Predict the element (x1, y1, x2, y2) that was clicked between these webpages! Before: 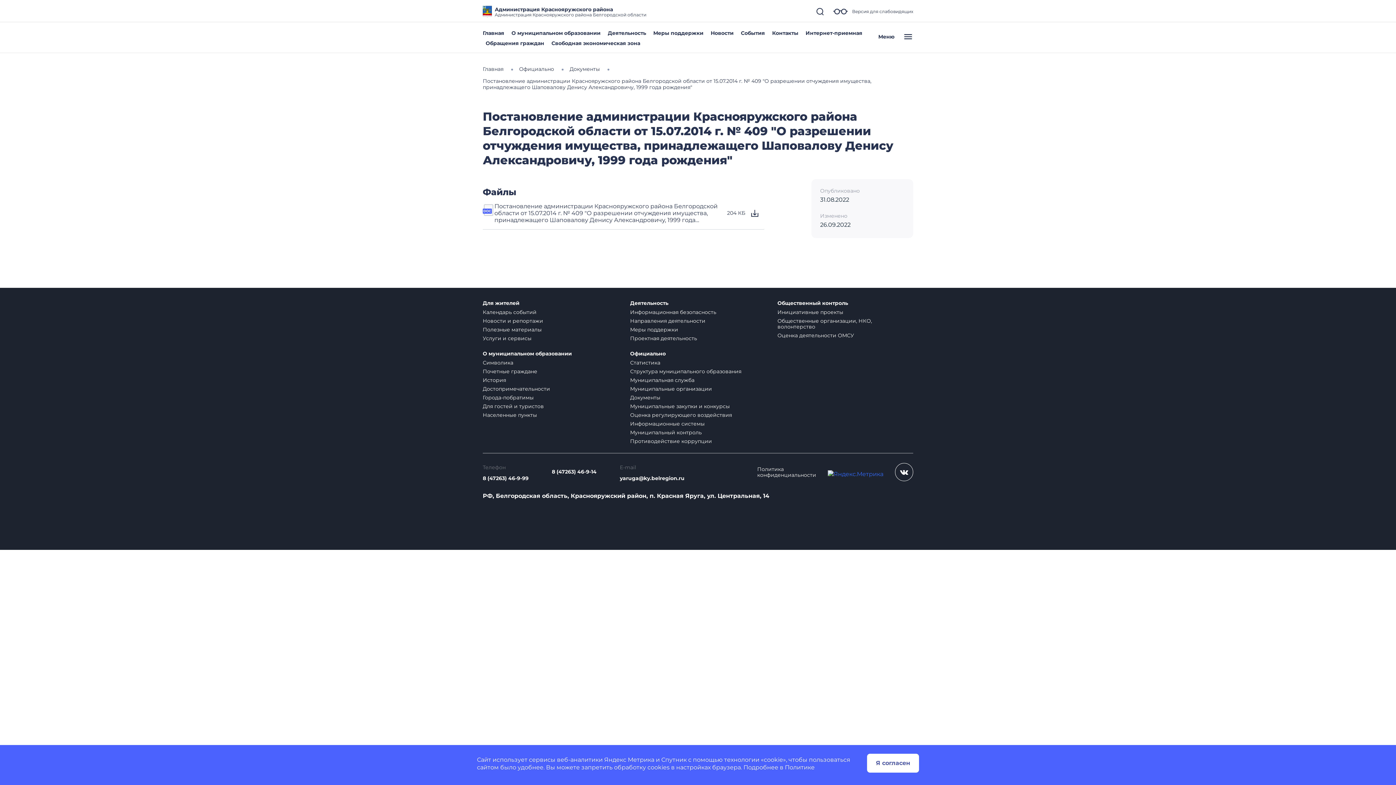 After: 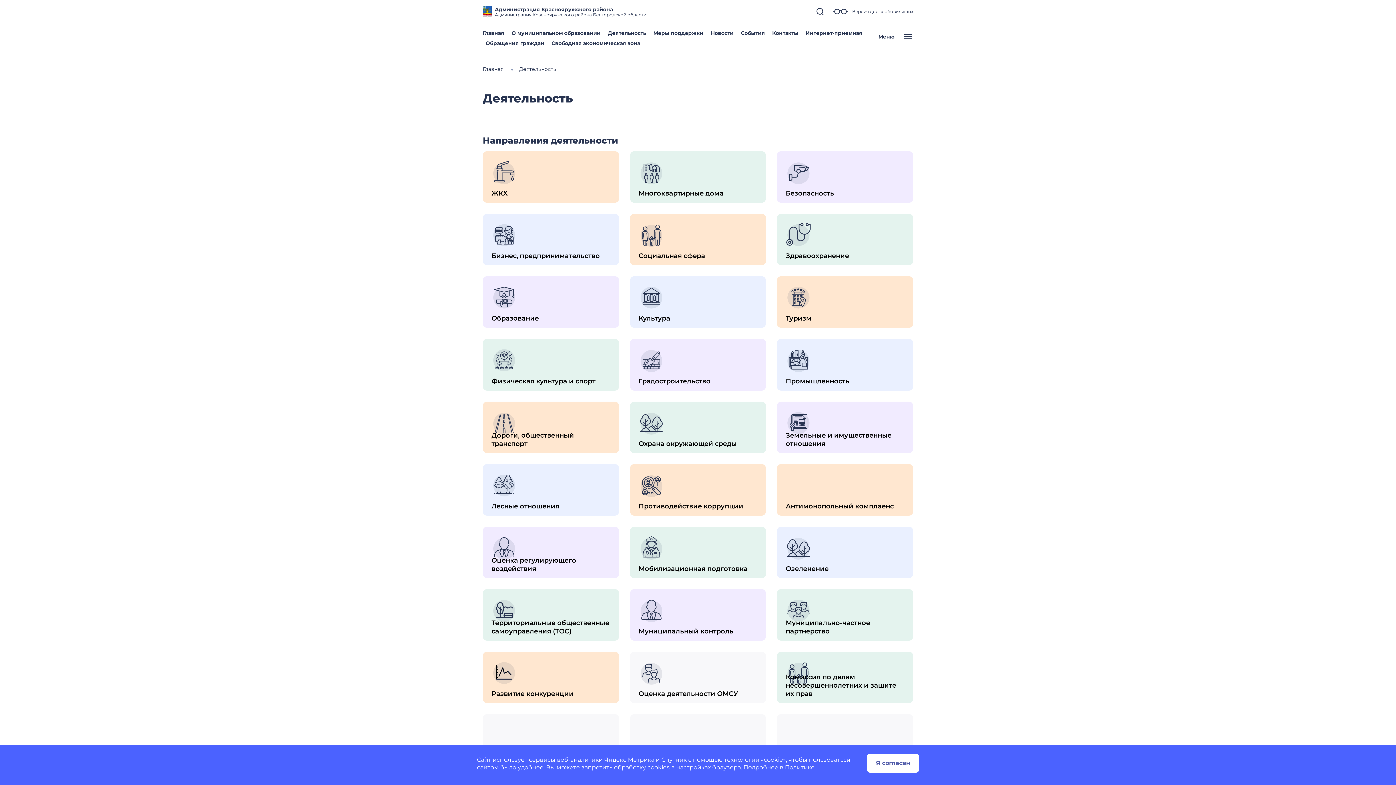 Action: bbox: (630, 300, 668, 306) label: Деятельность